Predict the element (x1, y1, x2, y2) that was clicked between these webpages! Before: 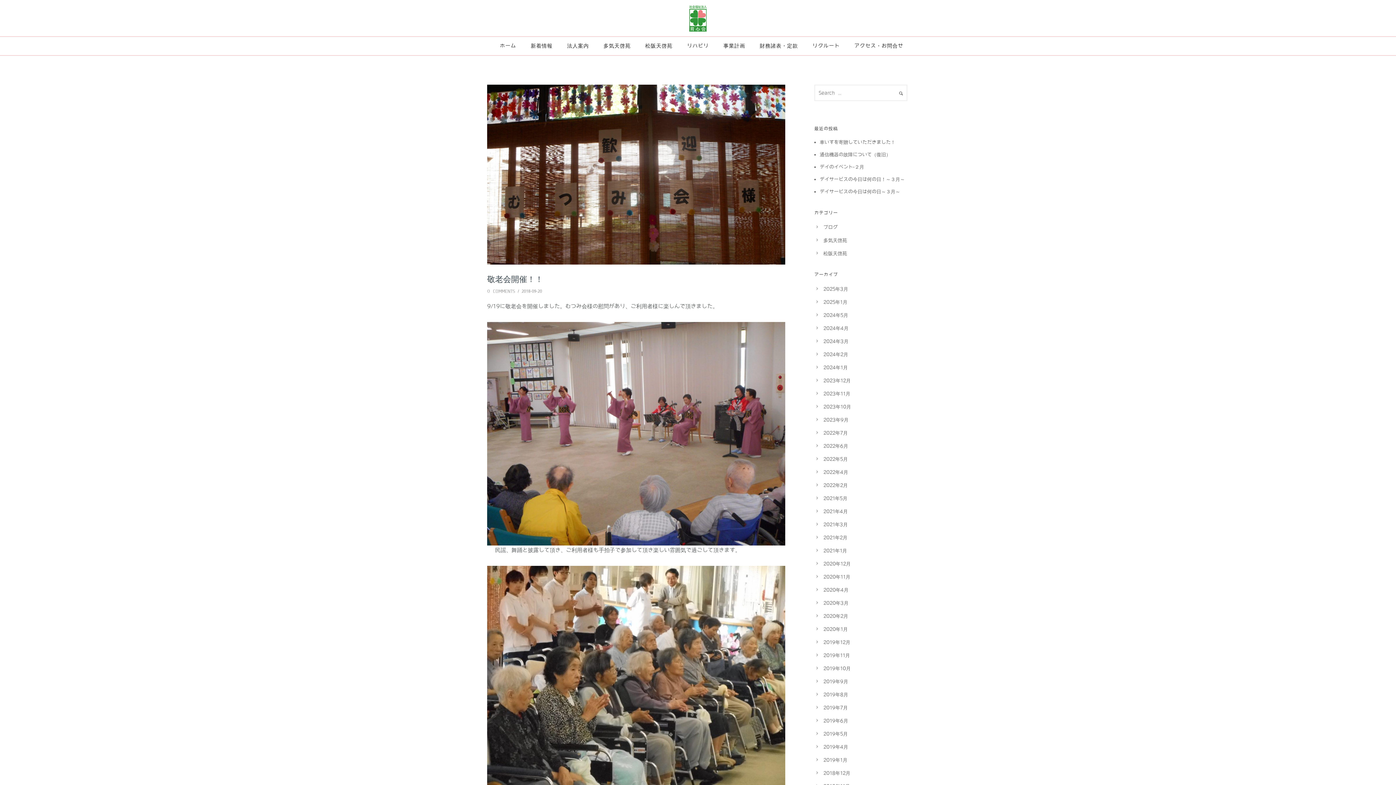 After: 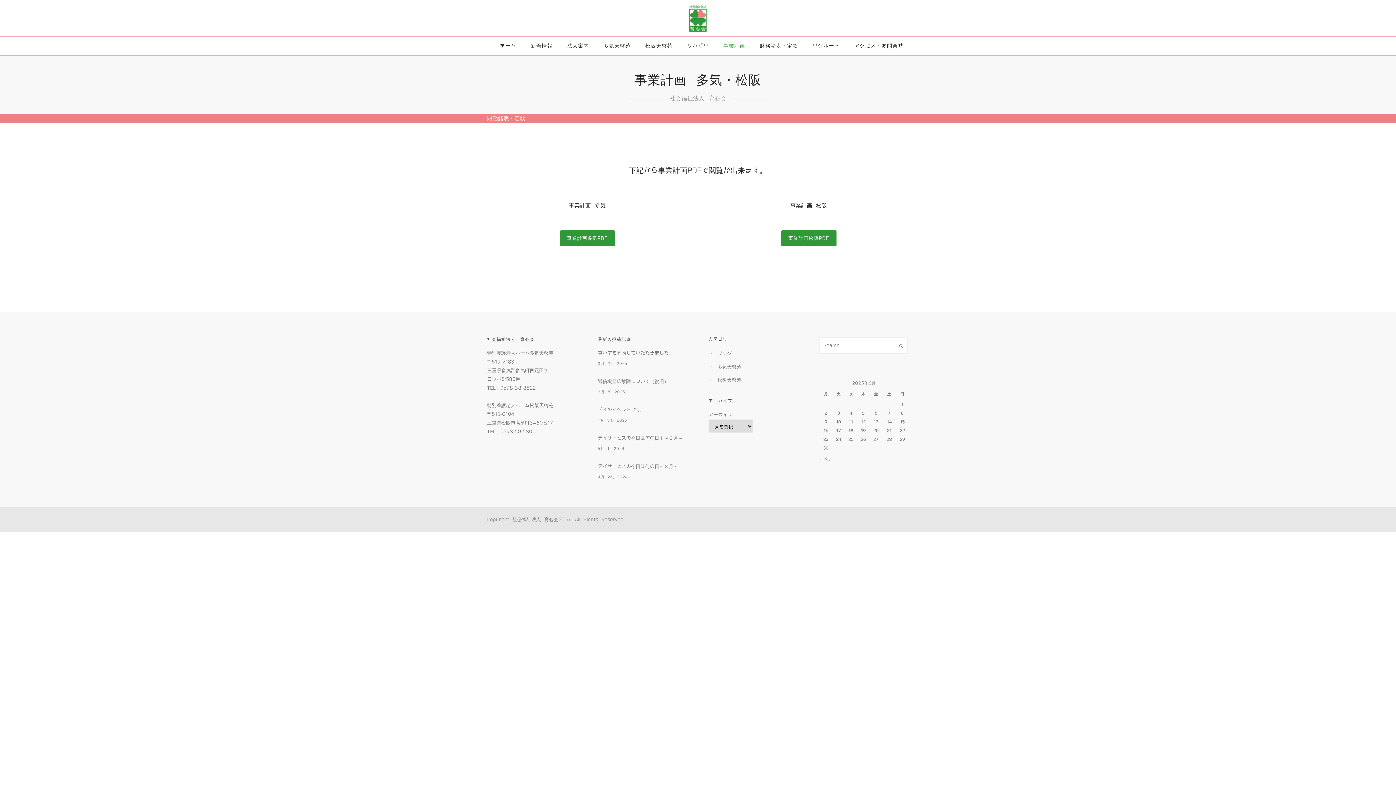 Action: bbox: (716, 42, 752, 48) label: 事業計画